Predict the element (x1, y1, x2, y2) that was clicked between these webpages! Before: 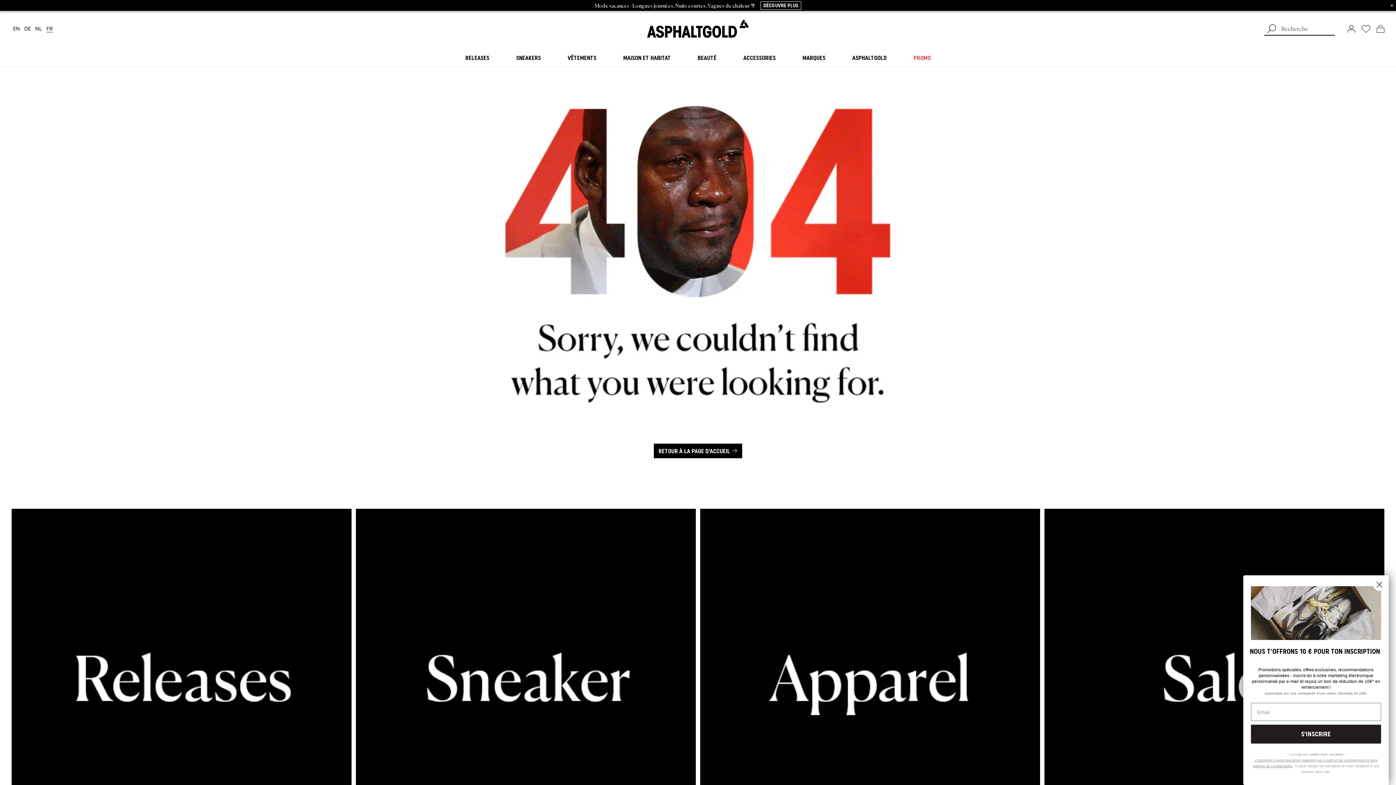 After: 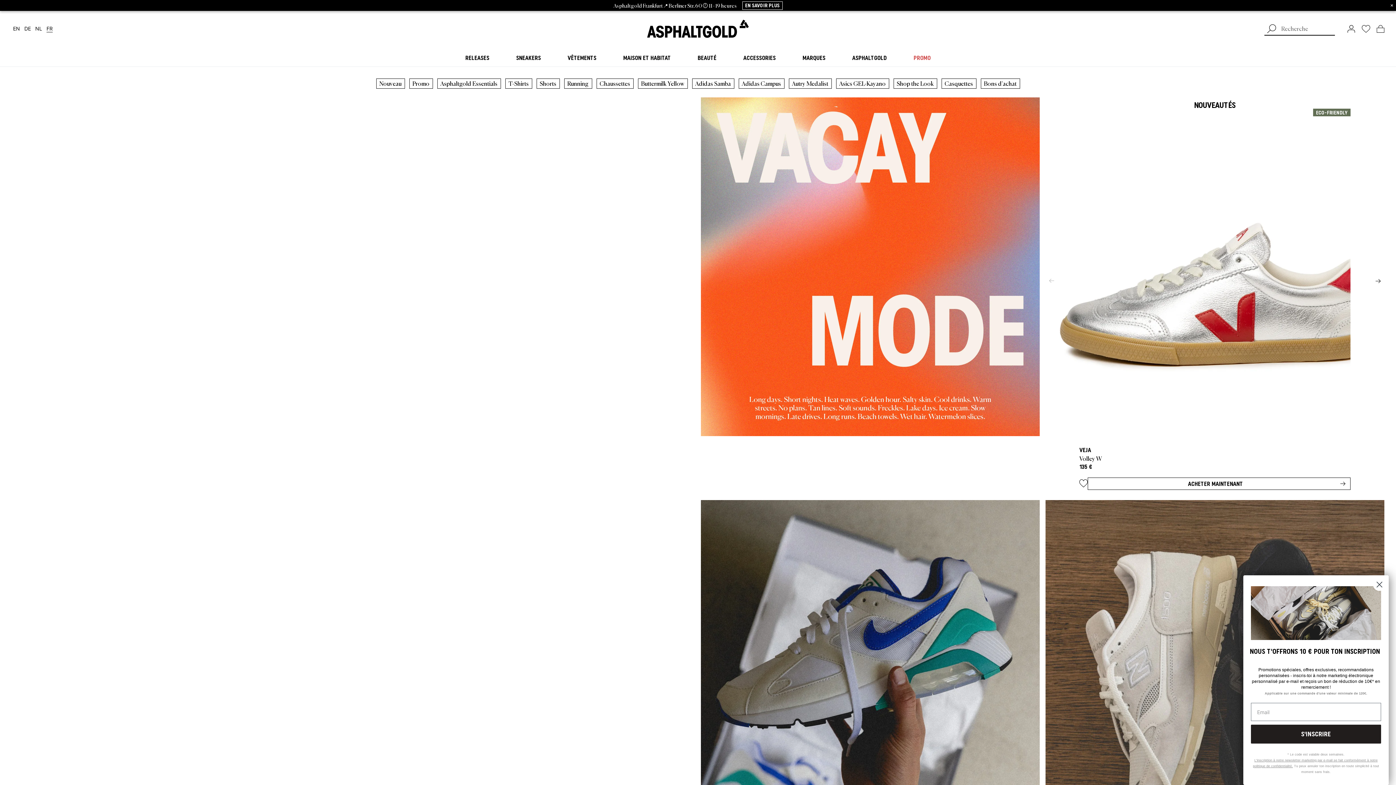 Action: label: Translation missing: fr.general.accessibility.home bbox: (635, 19, 760, 37)